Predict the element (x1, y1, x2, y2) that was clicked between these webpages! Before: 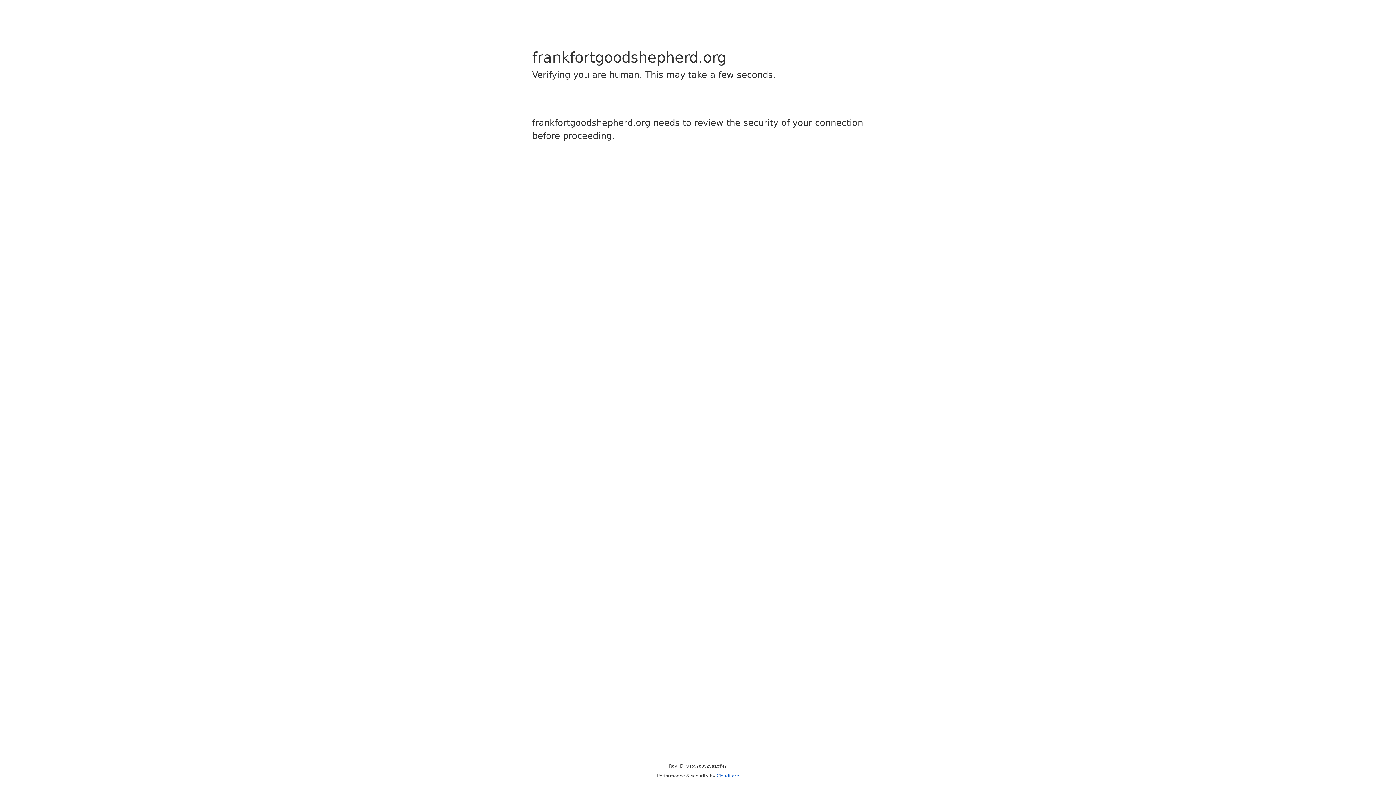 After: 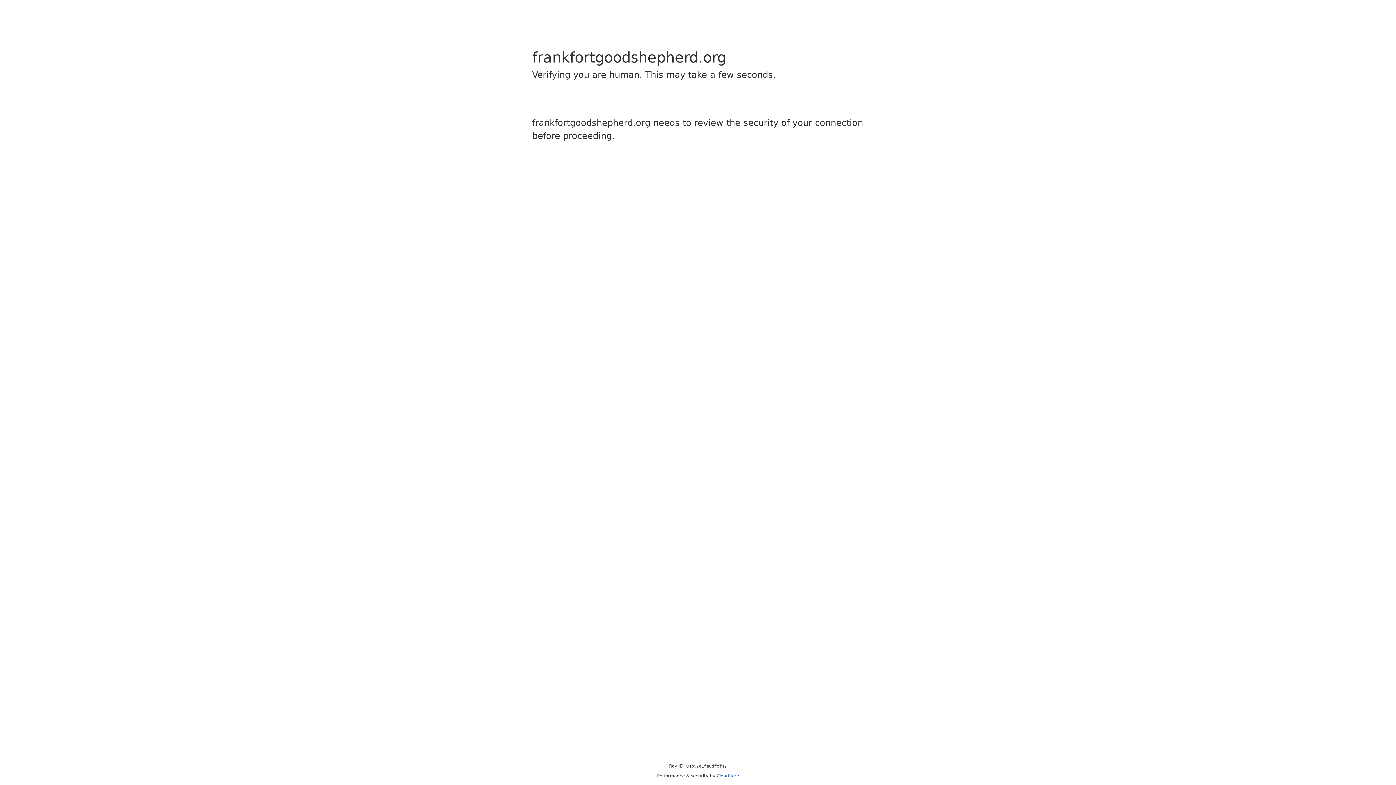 Action: bbox: (716, 773, 739, 778) label: Cloudflare